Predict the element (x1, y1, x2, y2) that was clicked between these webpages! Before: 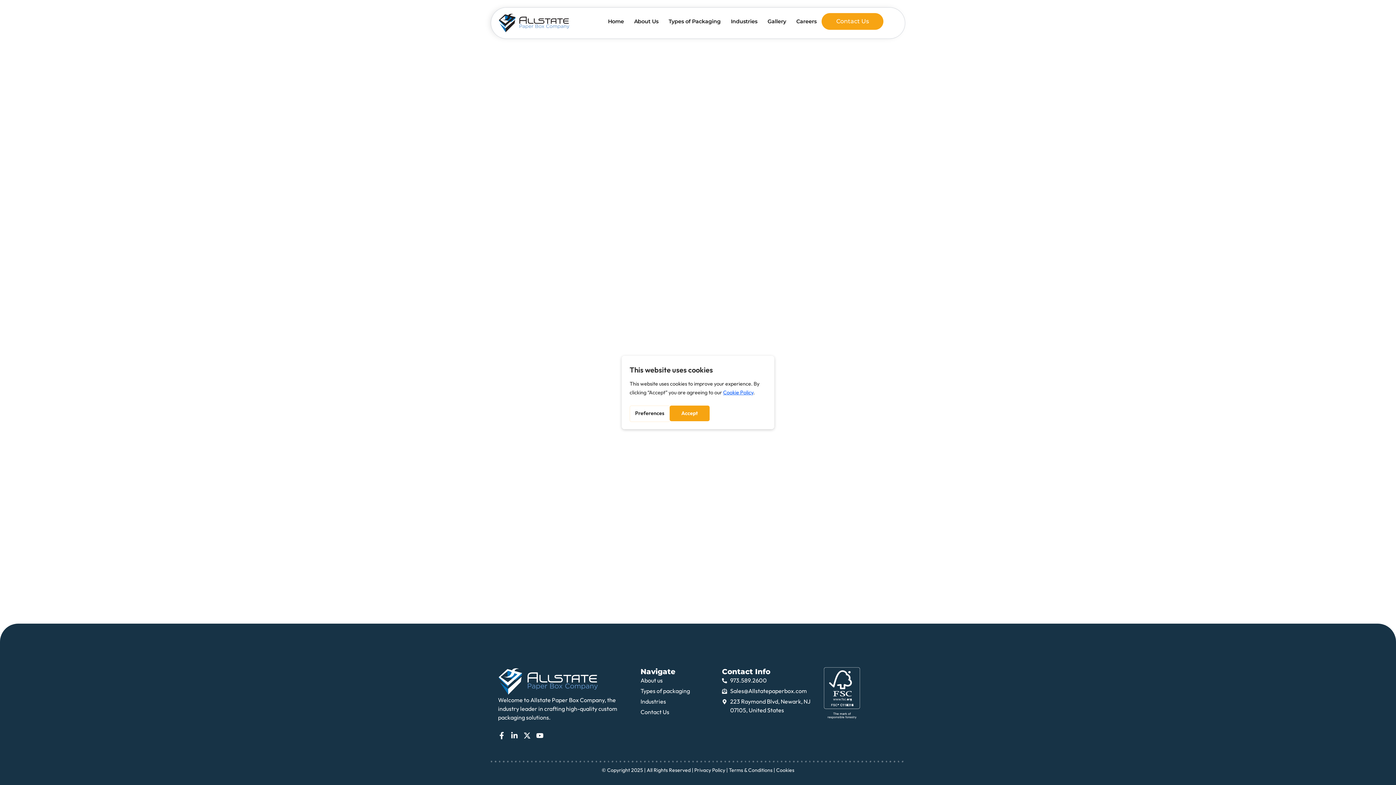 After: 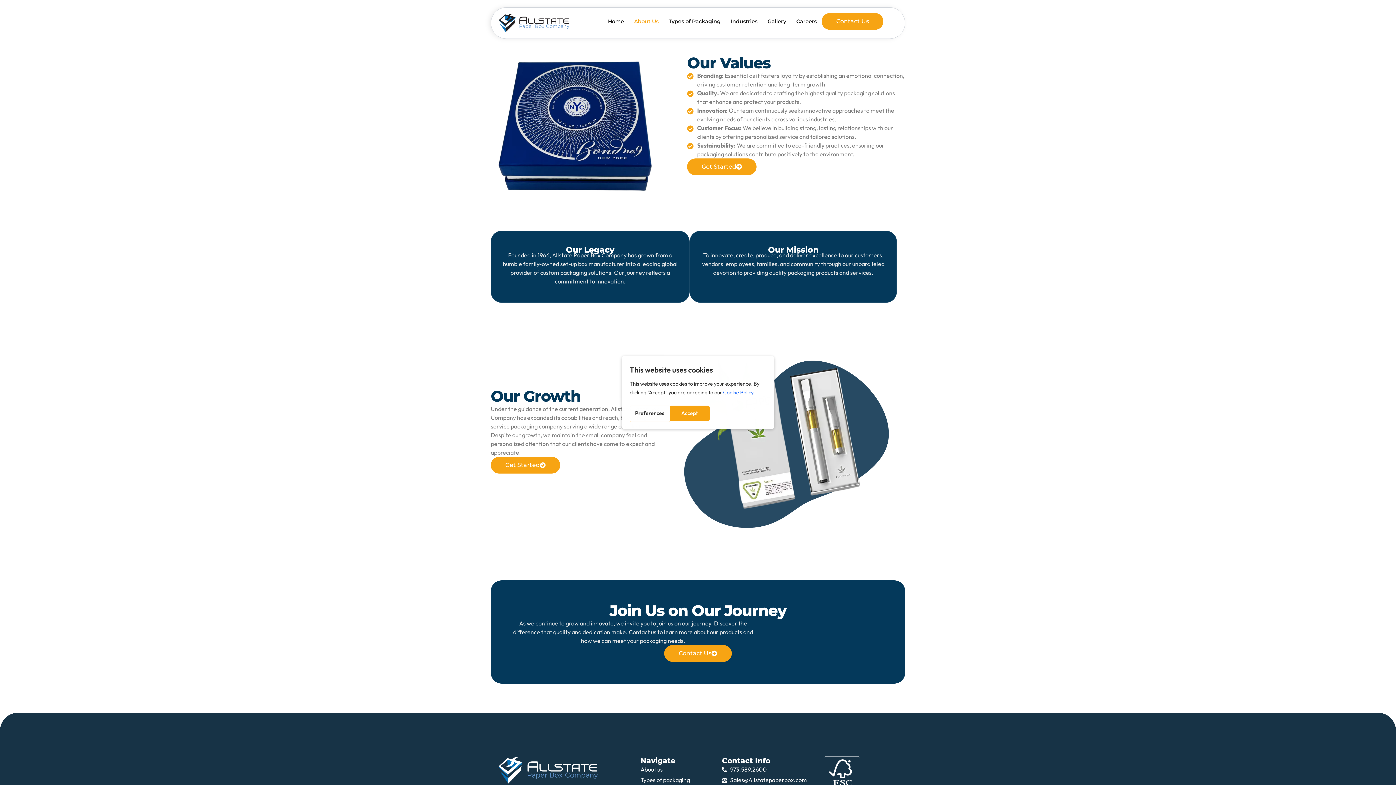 Action: bbox: (629, 13, 663, 29) label: About Us